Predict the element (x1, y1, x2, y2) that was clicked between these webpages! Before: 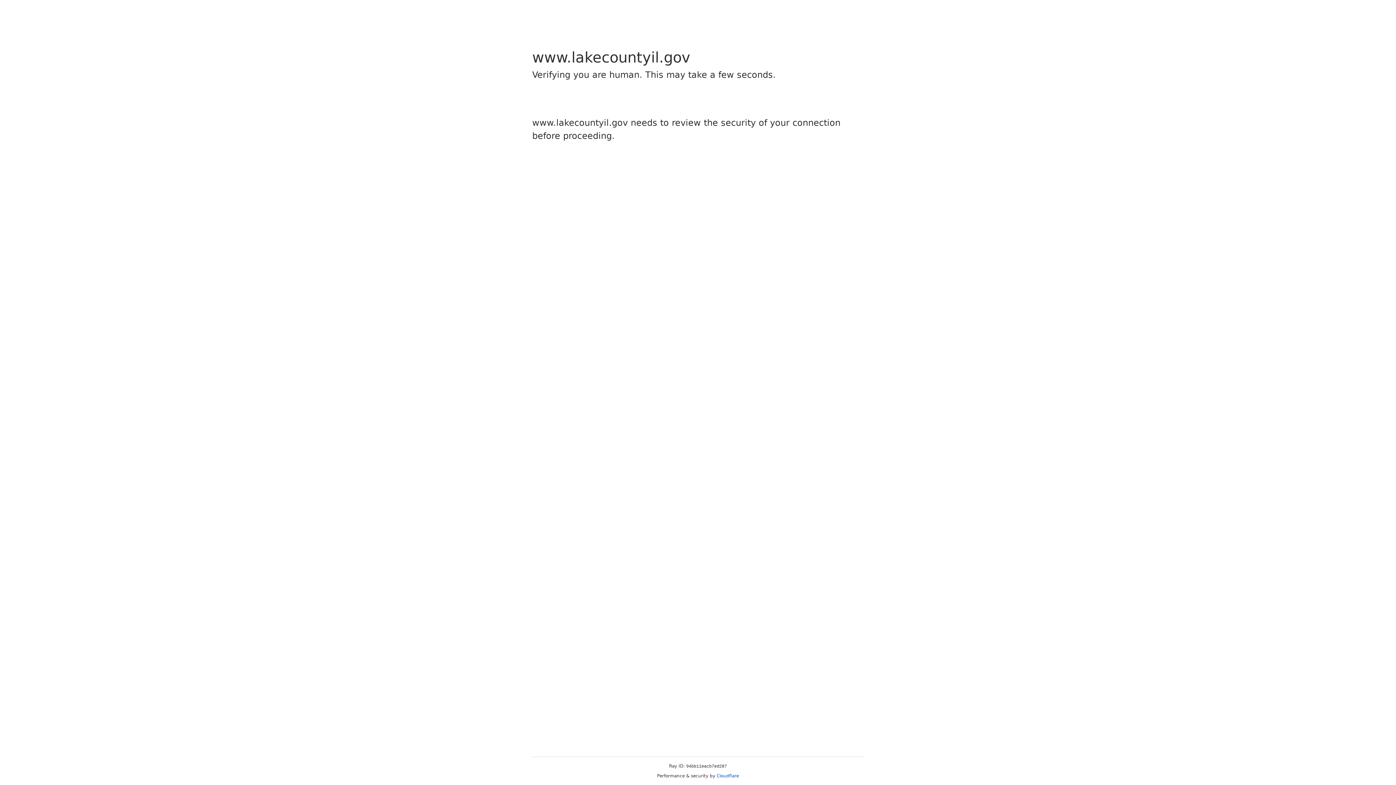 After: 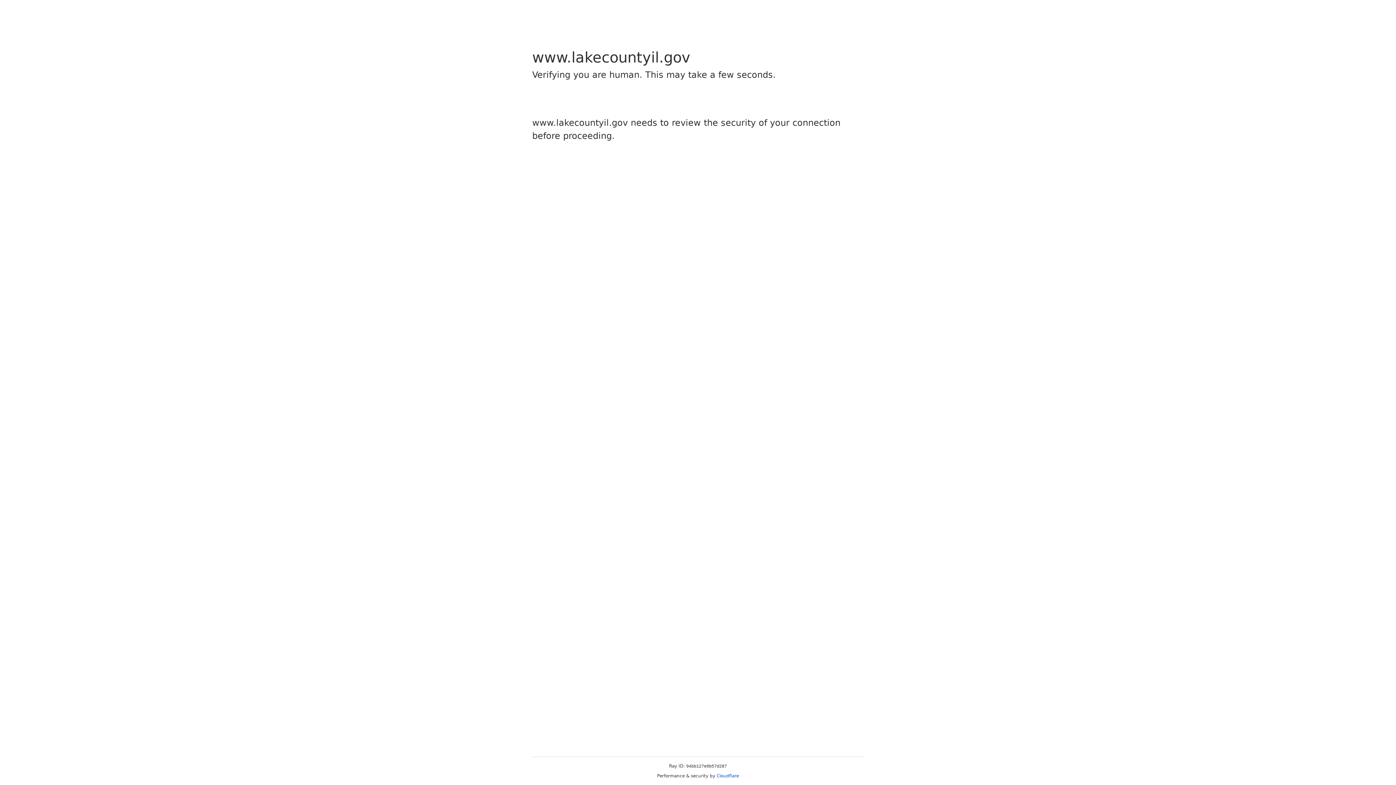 Action: label: Cloudflare bbox: (716, 773, 739, 778)